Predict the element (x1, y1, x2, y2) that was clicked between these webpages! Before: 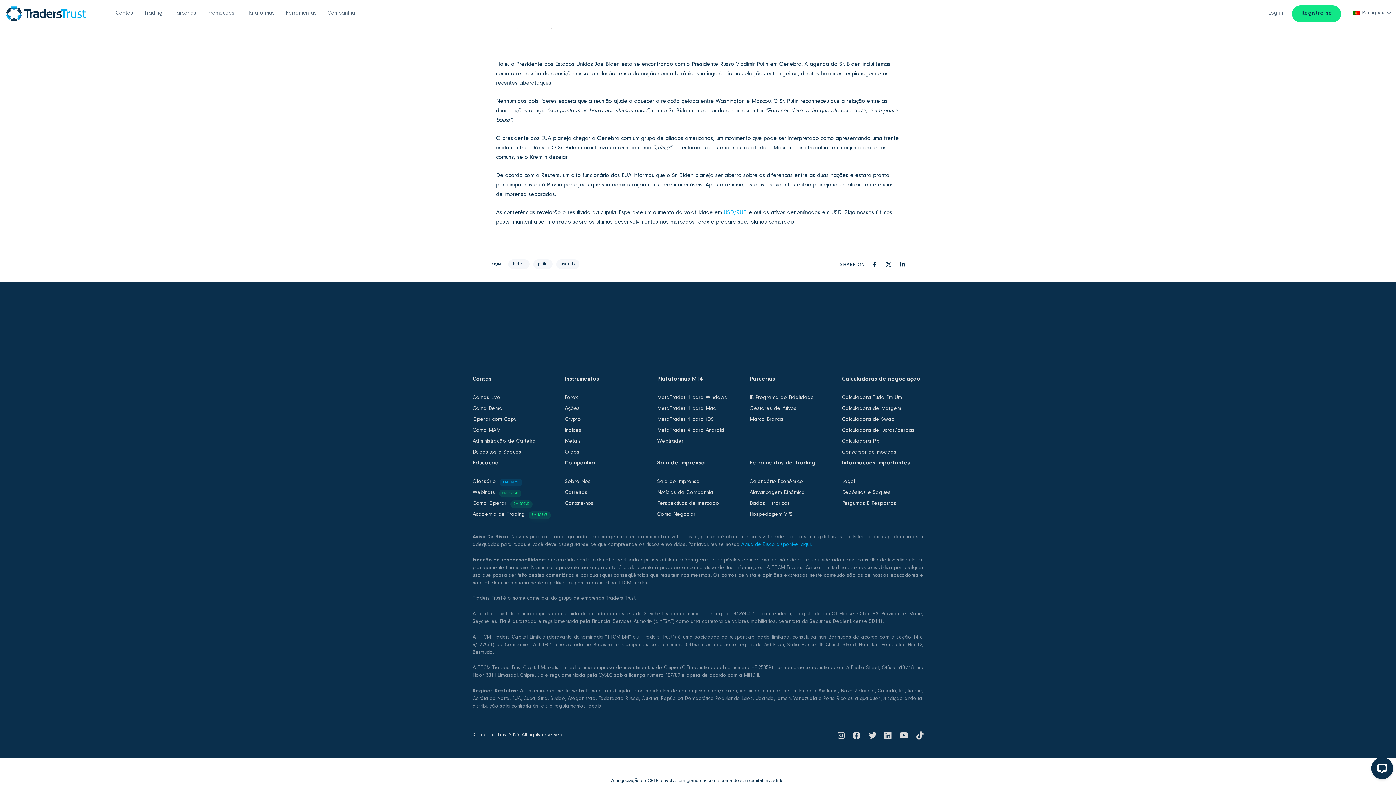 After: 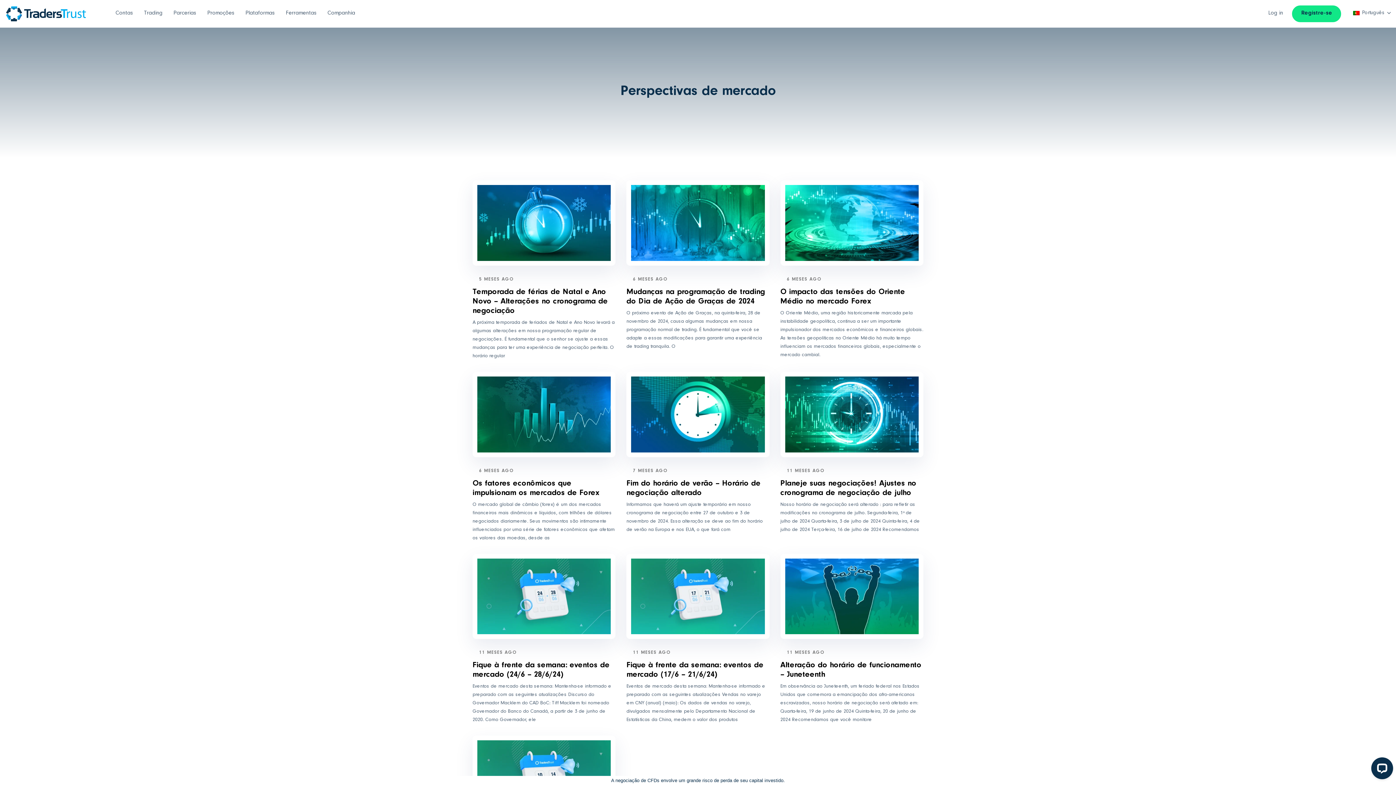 Action: label: Perspectivas de mercado bbox: (657, 498, 738, 509)